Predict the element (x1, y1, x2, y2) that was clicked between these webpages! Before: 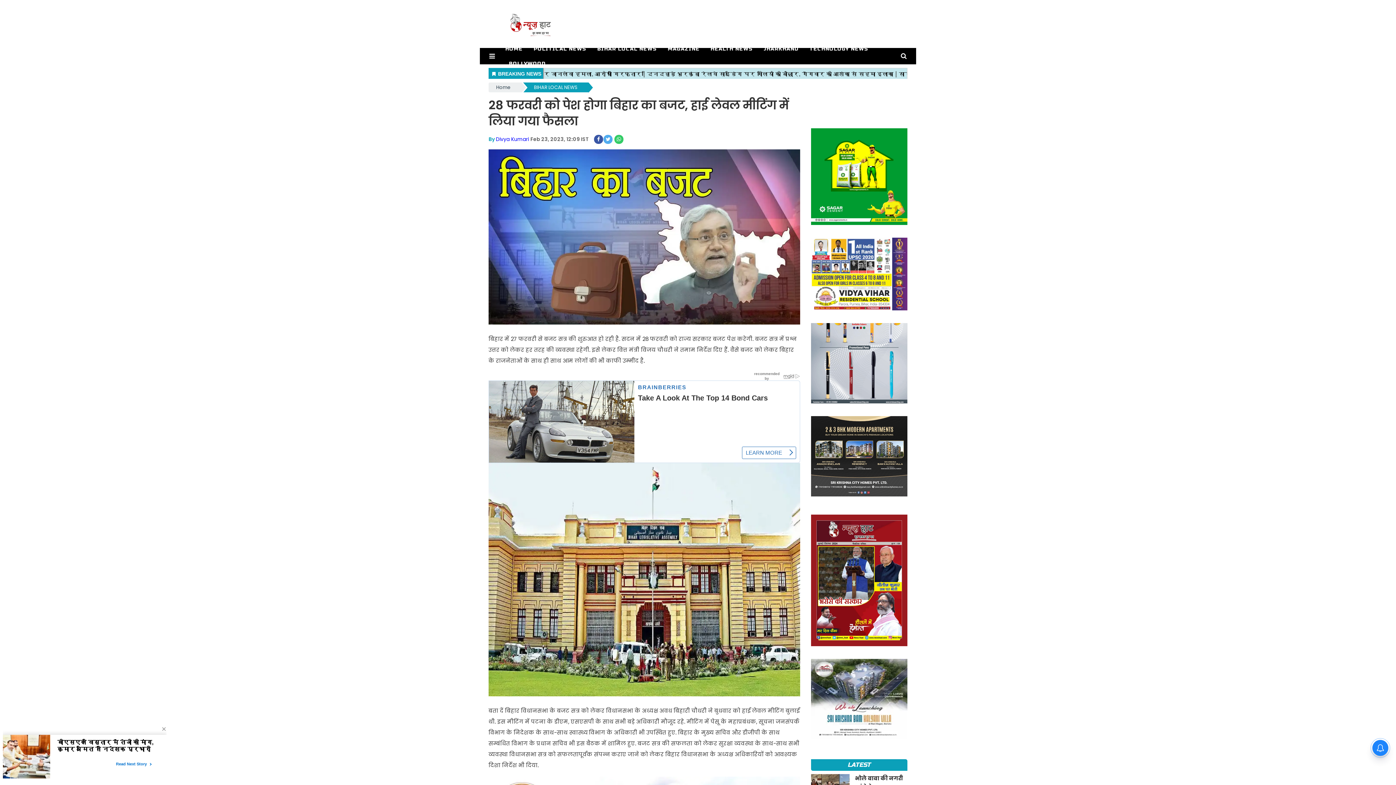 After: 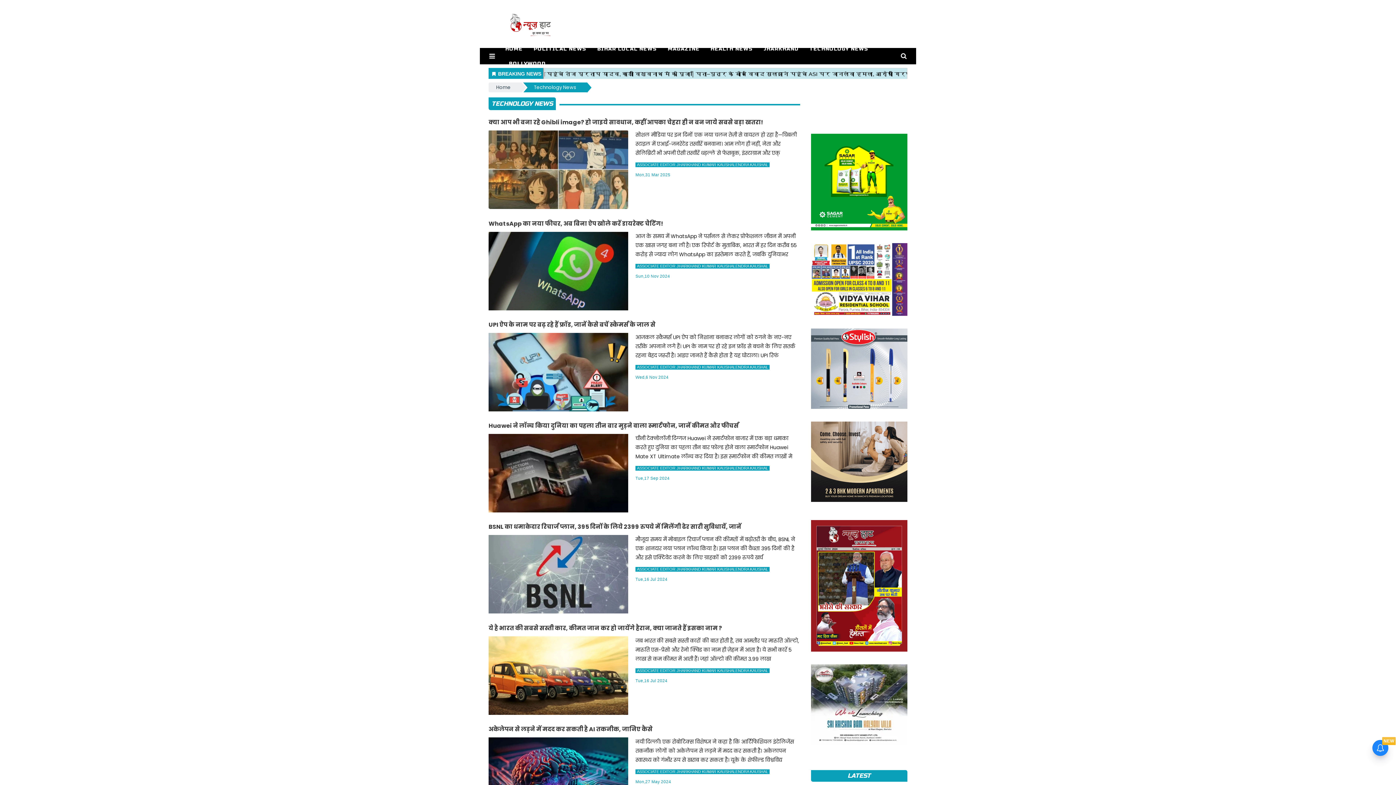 Action: bbox: (804, 41, 873, 56) label: TECHNOLOGY NEWS